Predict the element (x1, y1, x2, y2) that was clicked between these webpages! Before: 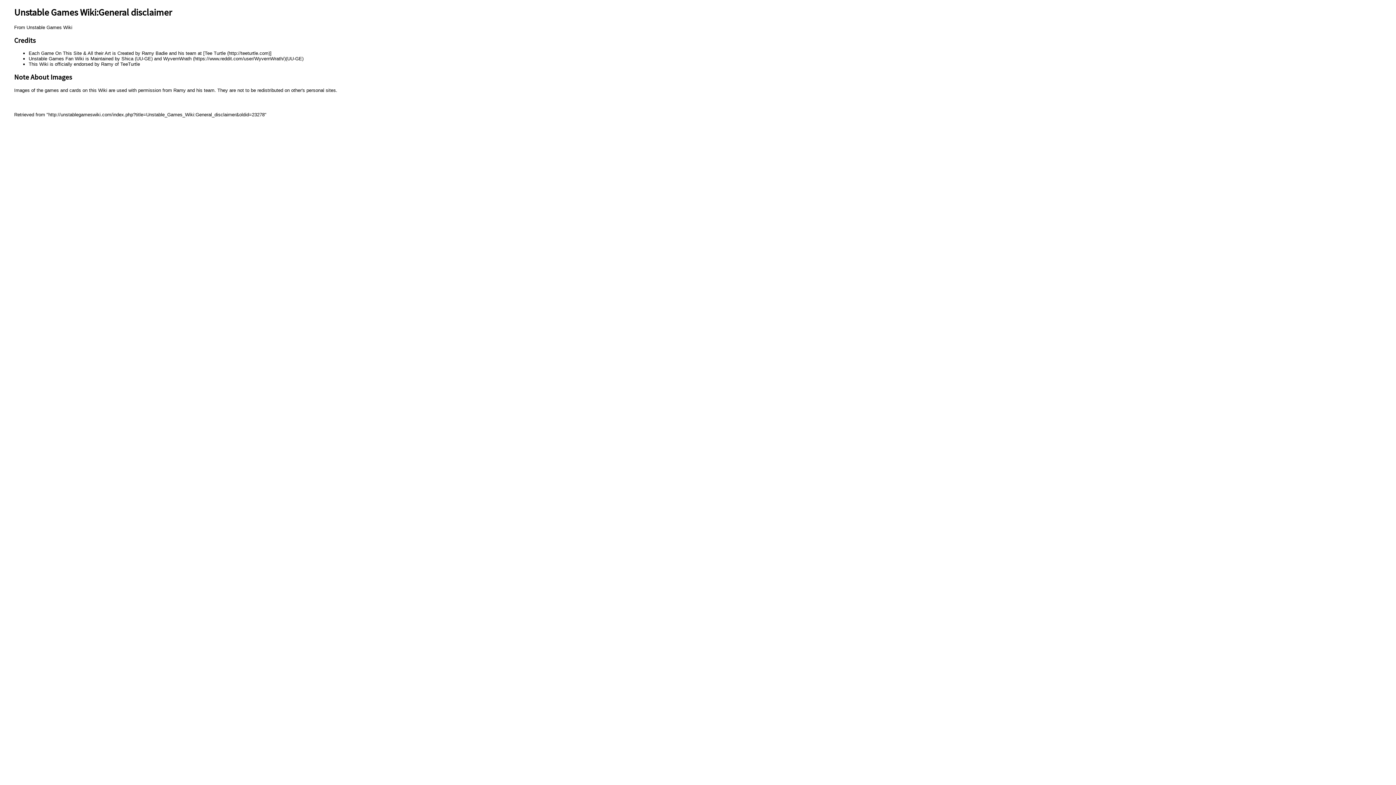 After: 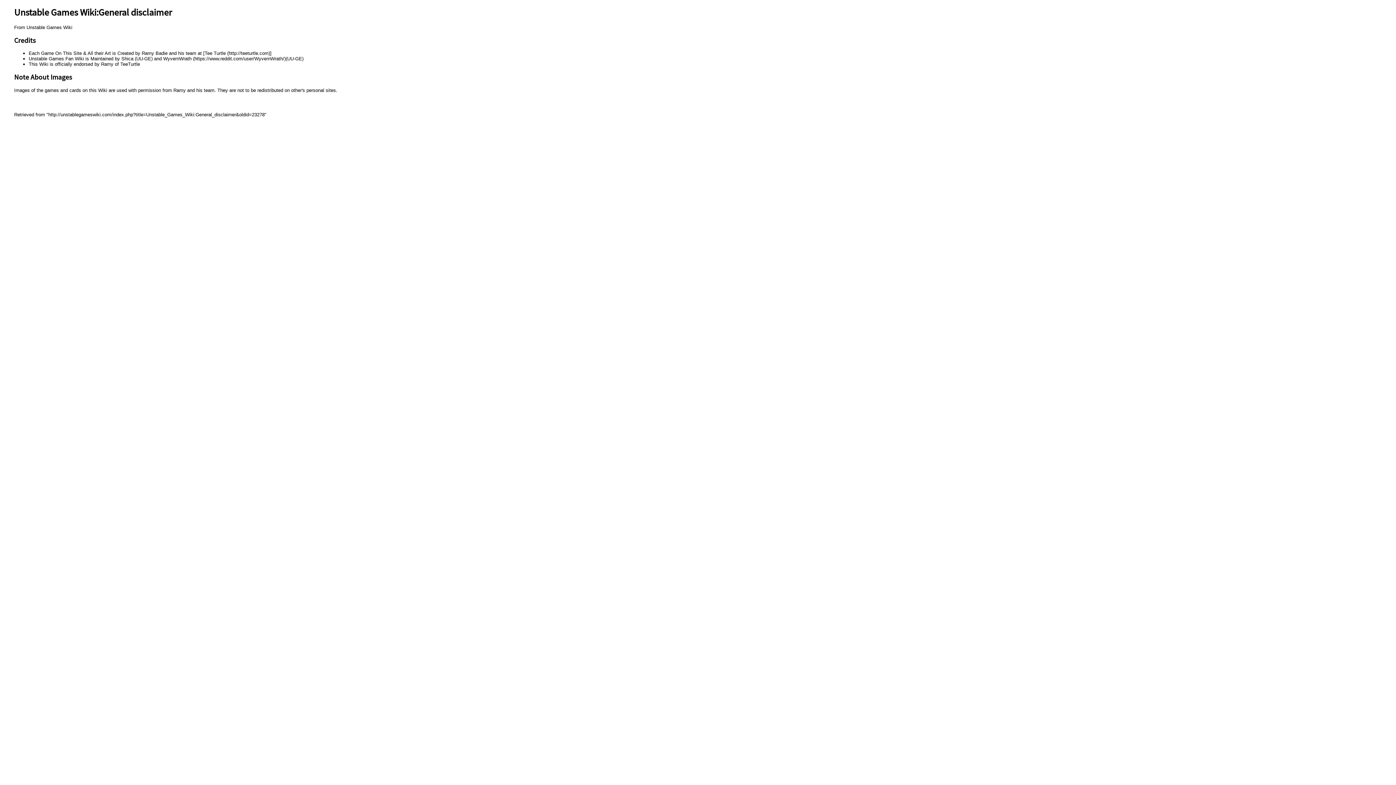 Action: bbox: (163, 56, 285, 61) label: WyvernWrath